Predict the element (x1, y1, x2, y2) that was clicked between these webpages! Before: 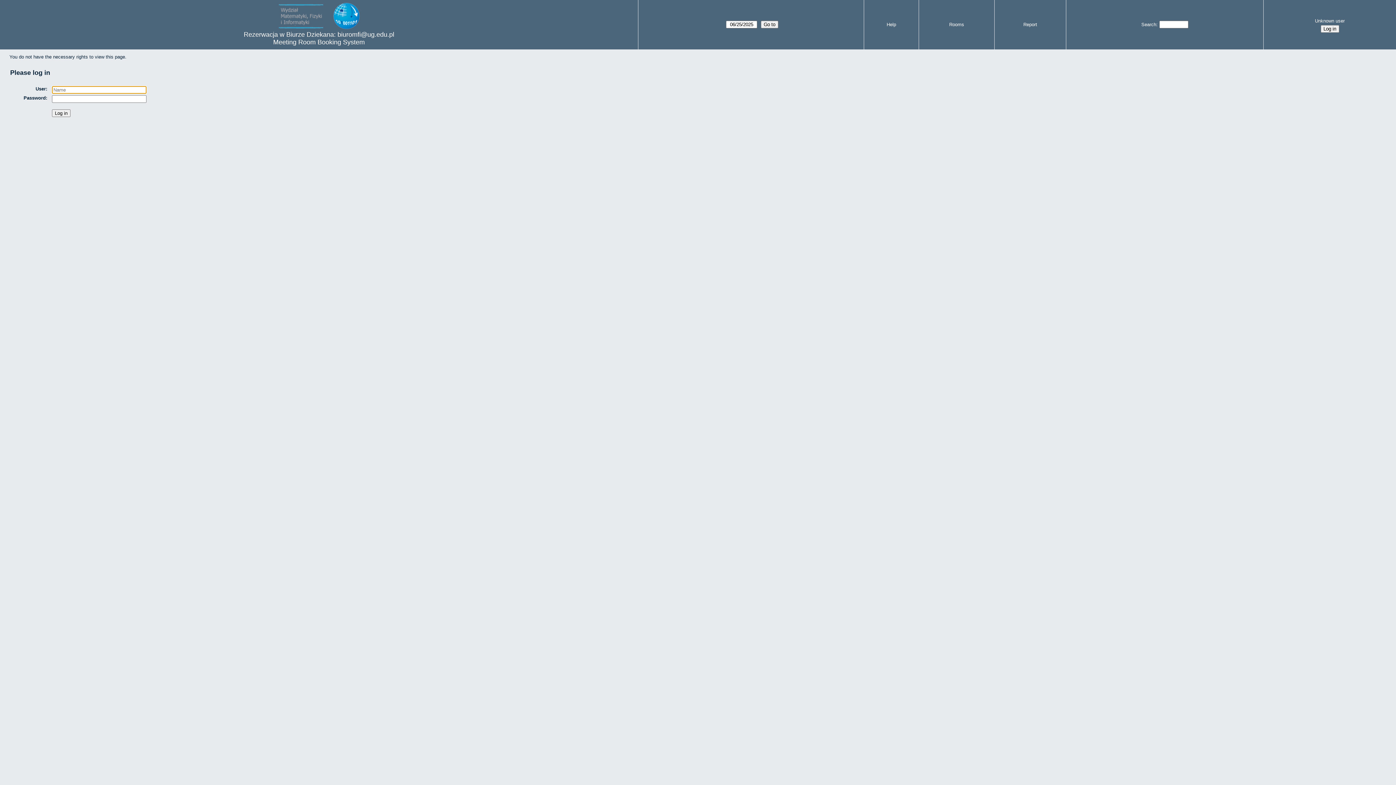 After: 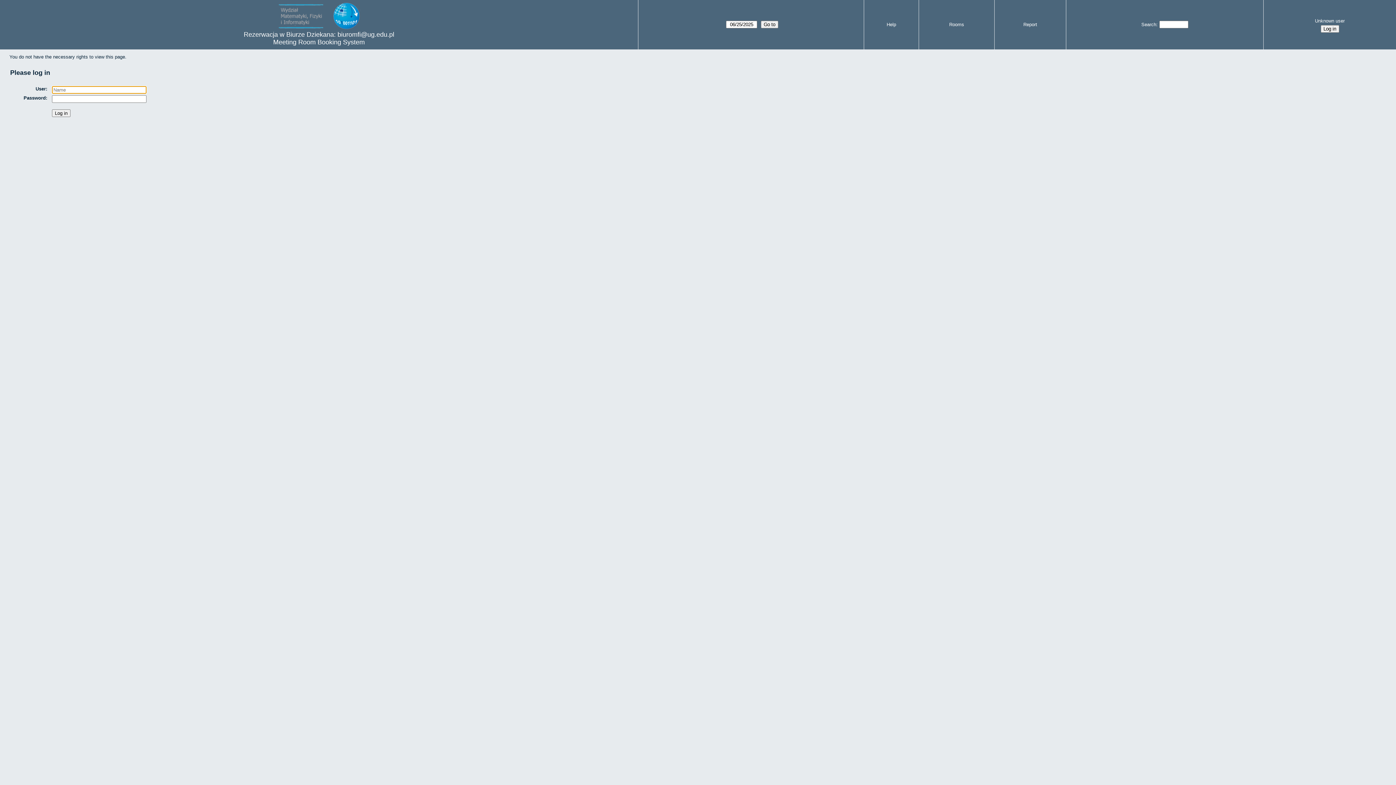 Action: bbox: (949, 21, 964, 27) label: Rooms